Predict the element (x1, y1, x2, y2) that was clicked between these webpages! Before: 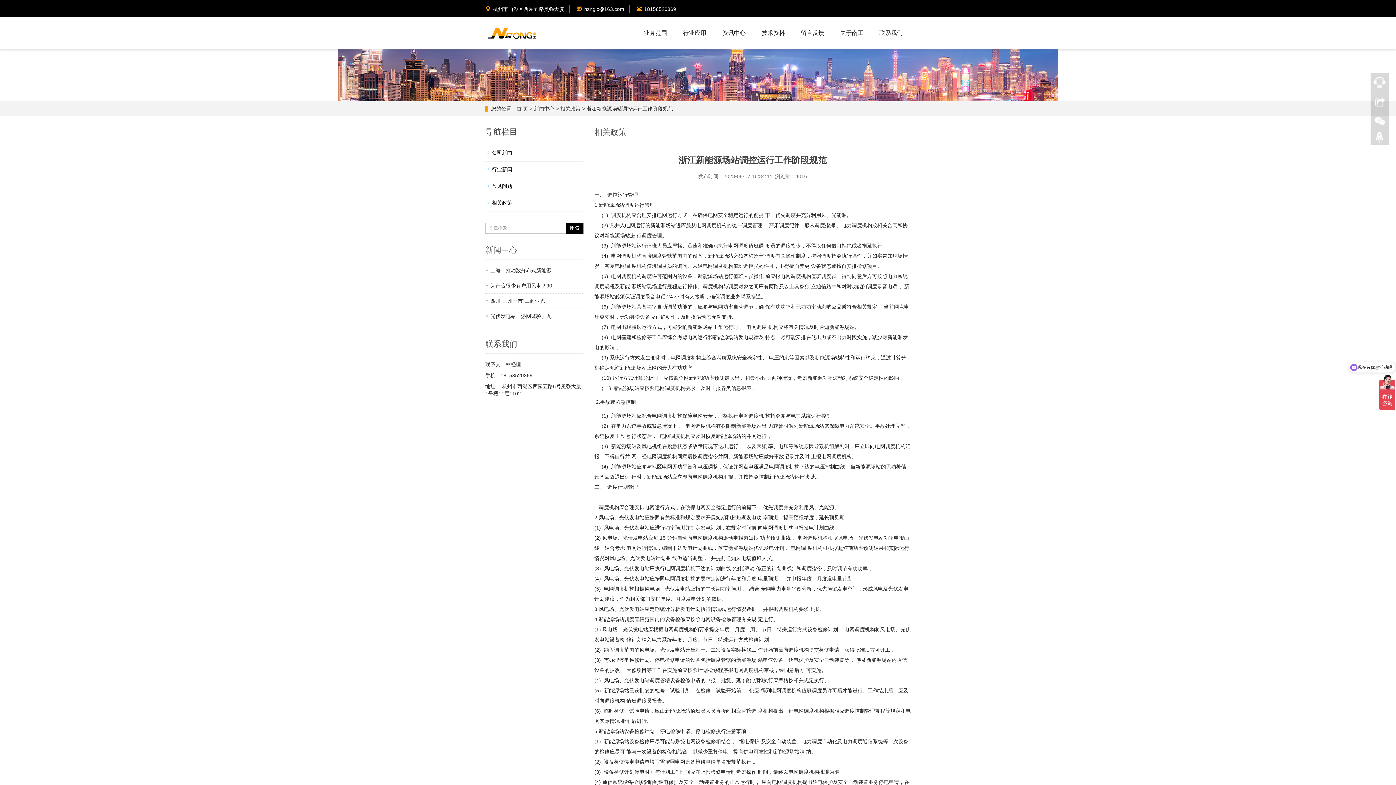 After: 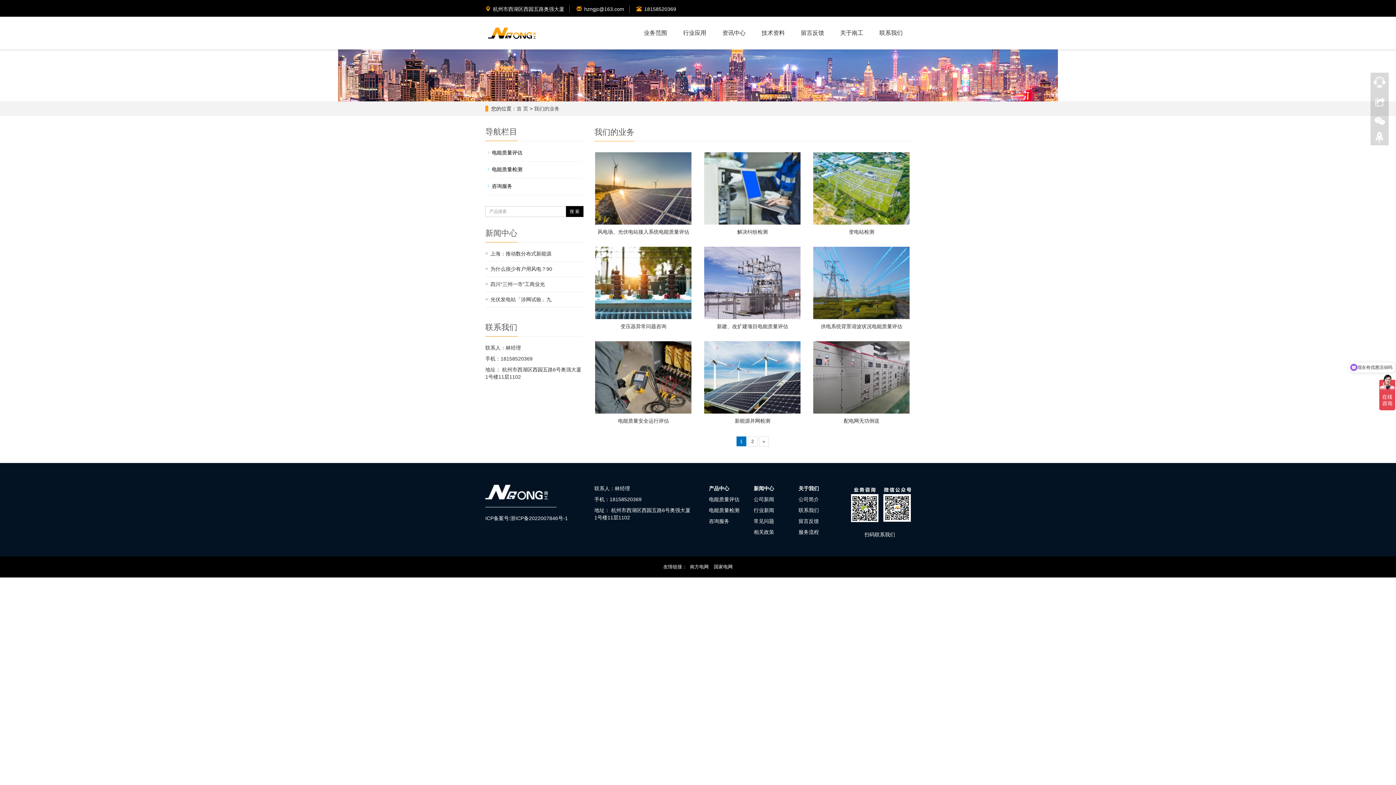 Action: bbox: (636, 16, 675, 49) label: 业务范围